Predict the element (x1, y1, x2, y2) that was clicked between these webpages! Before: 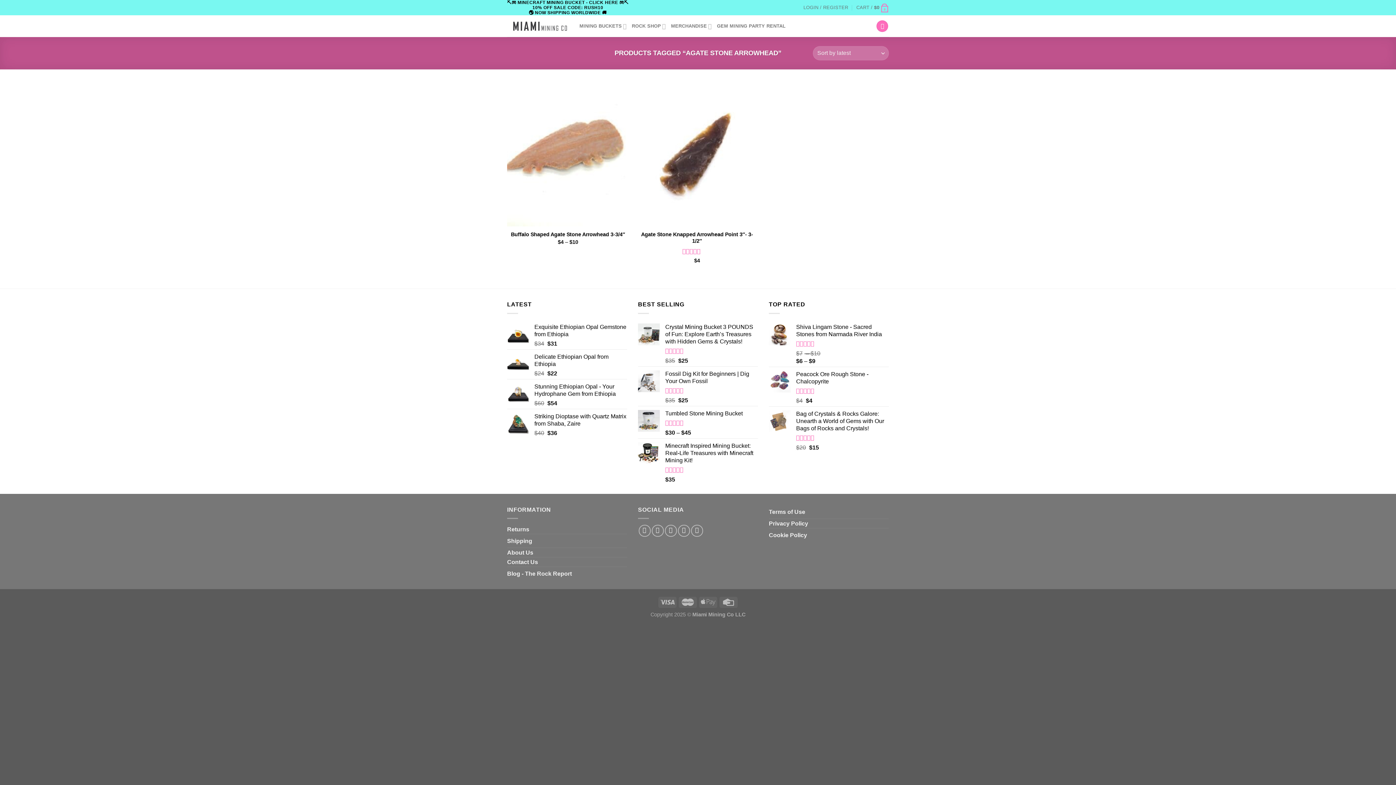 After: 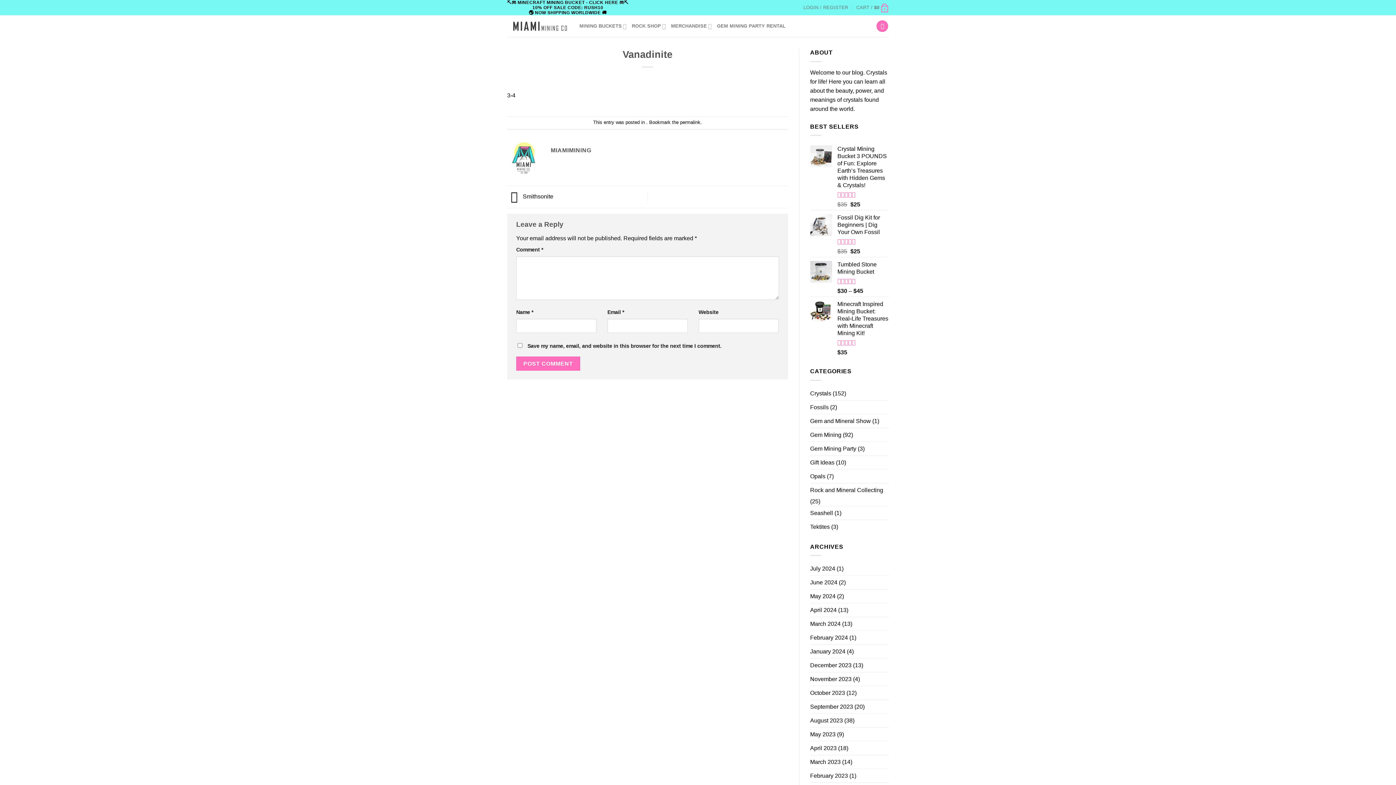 Action: bbox: (769, 528, 807, 542) label: Cookie Policy